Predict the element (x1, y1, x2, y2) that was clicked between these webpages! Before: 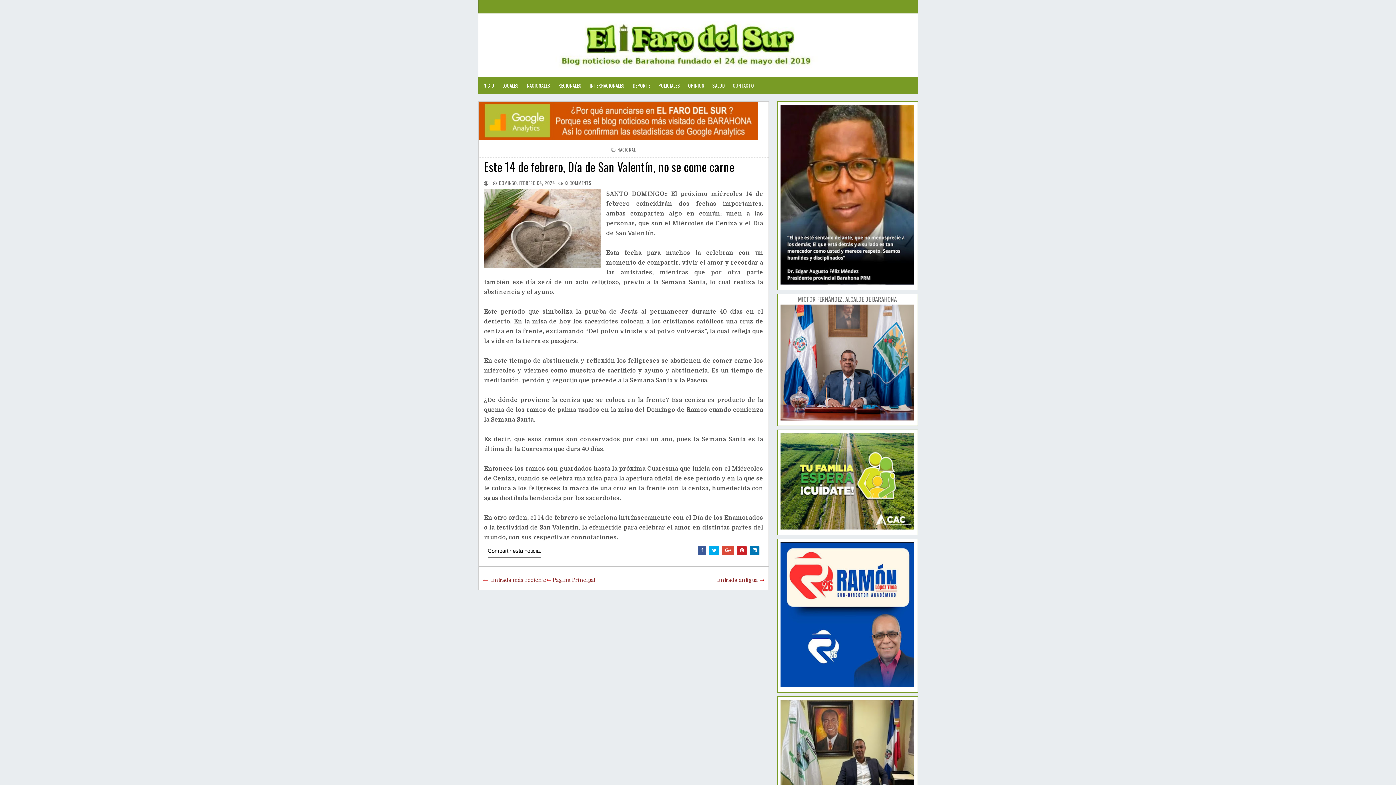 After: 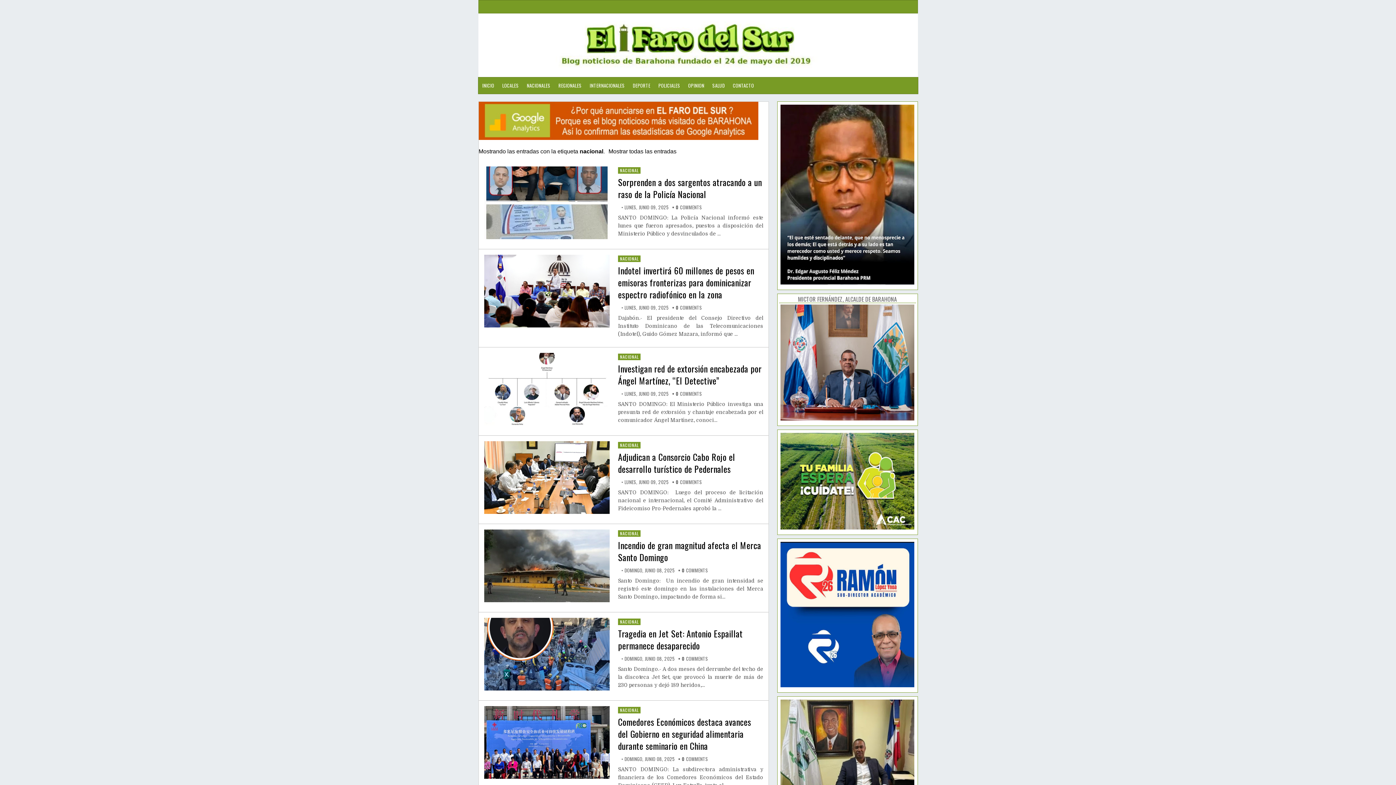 Action: bbox: (522, 77, 554, 93) label: NACIONALES